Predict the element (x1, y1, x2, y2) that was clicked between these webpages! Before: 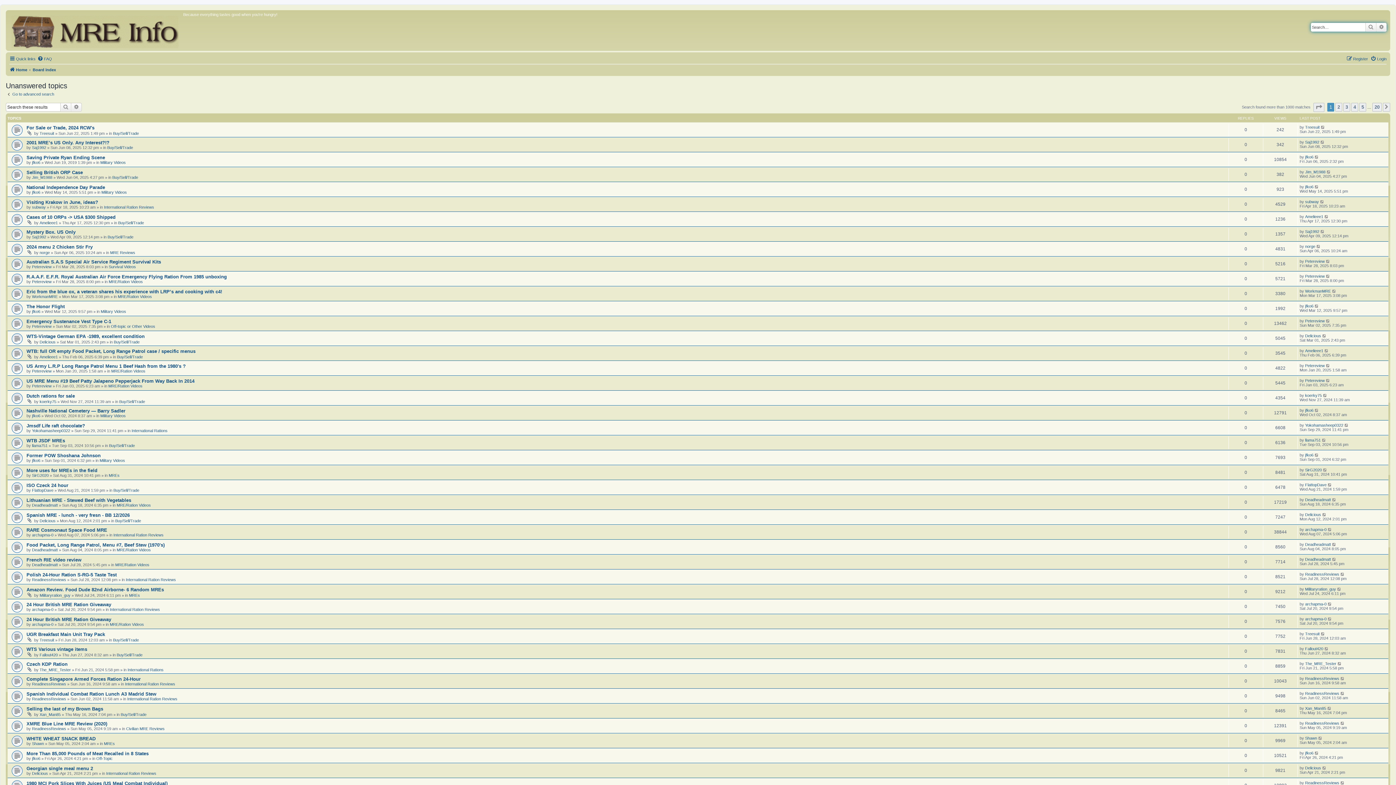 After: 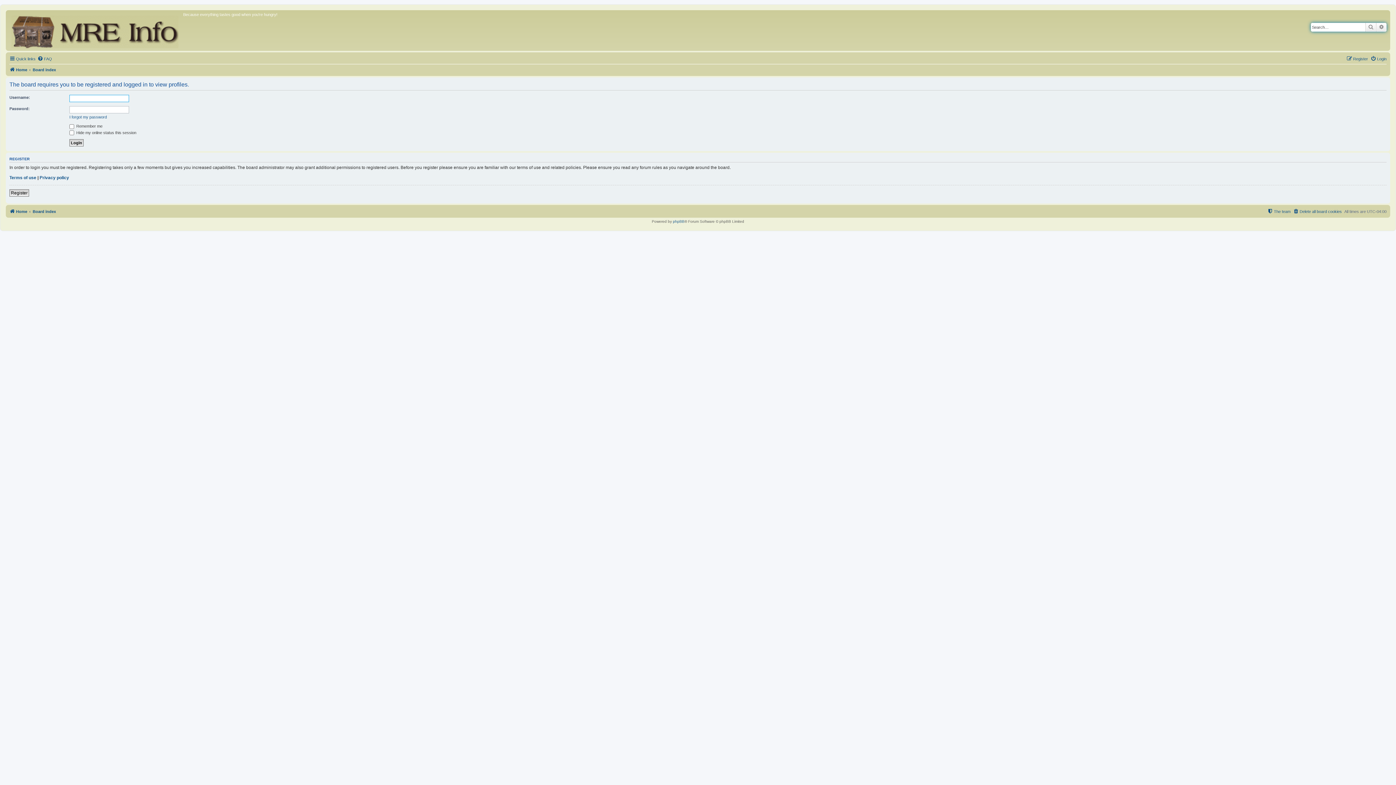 Action: bbox: (39, 131, 54, 135) label: Treesuit